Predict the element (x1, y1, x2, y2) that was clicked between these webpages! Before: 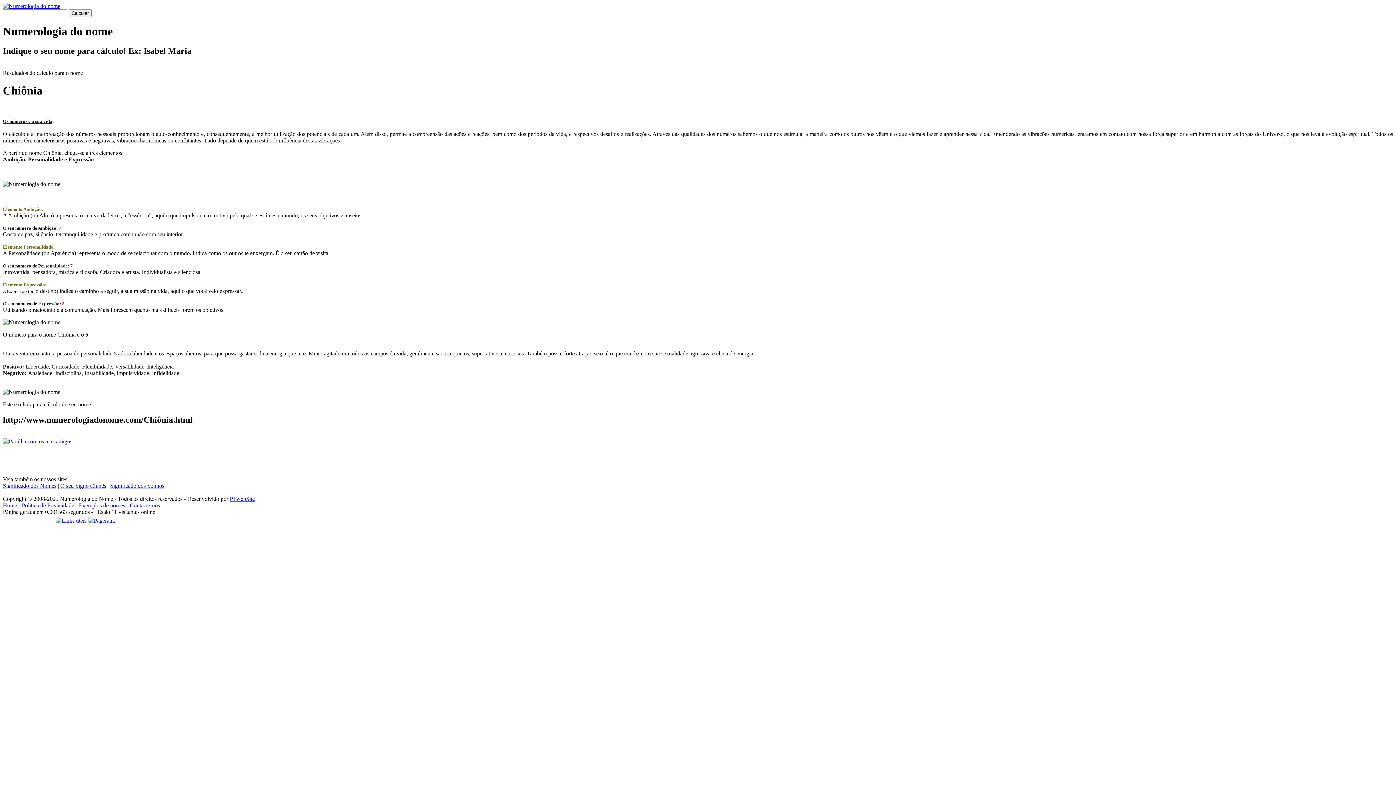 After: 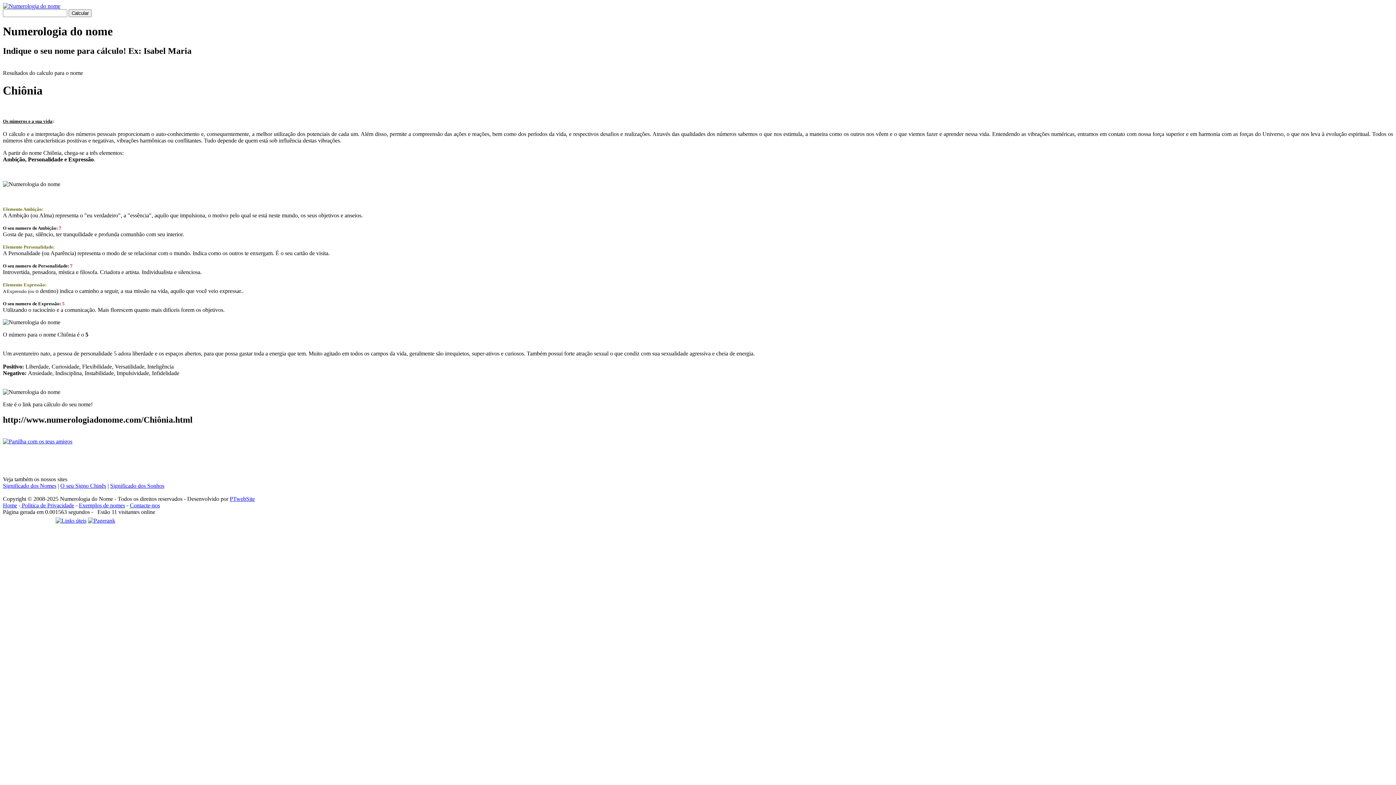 Action: bbox: (88, 517, 115, 524)